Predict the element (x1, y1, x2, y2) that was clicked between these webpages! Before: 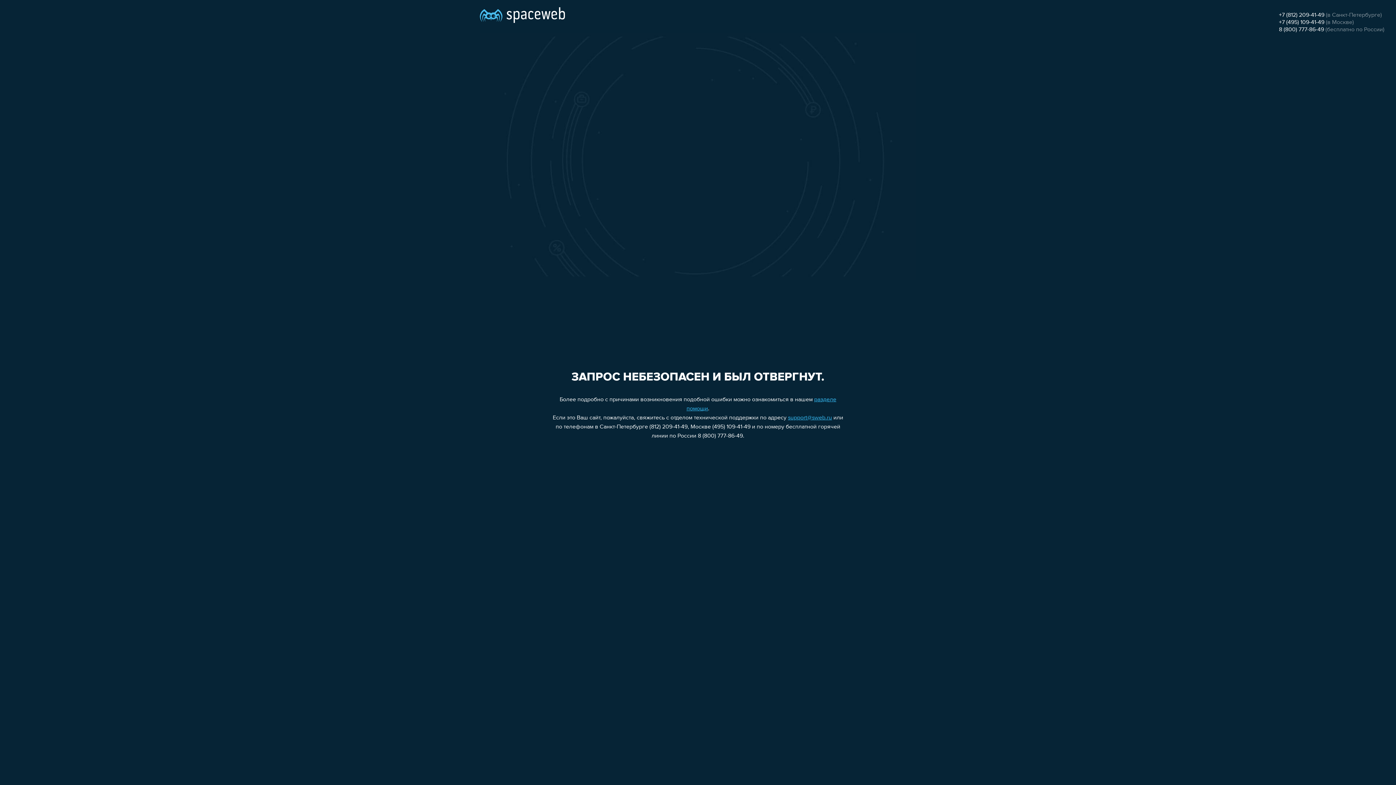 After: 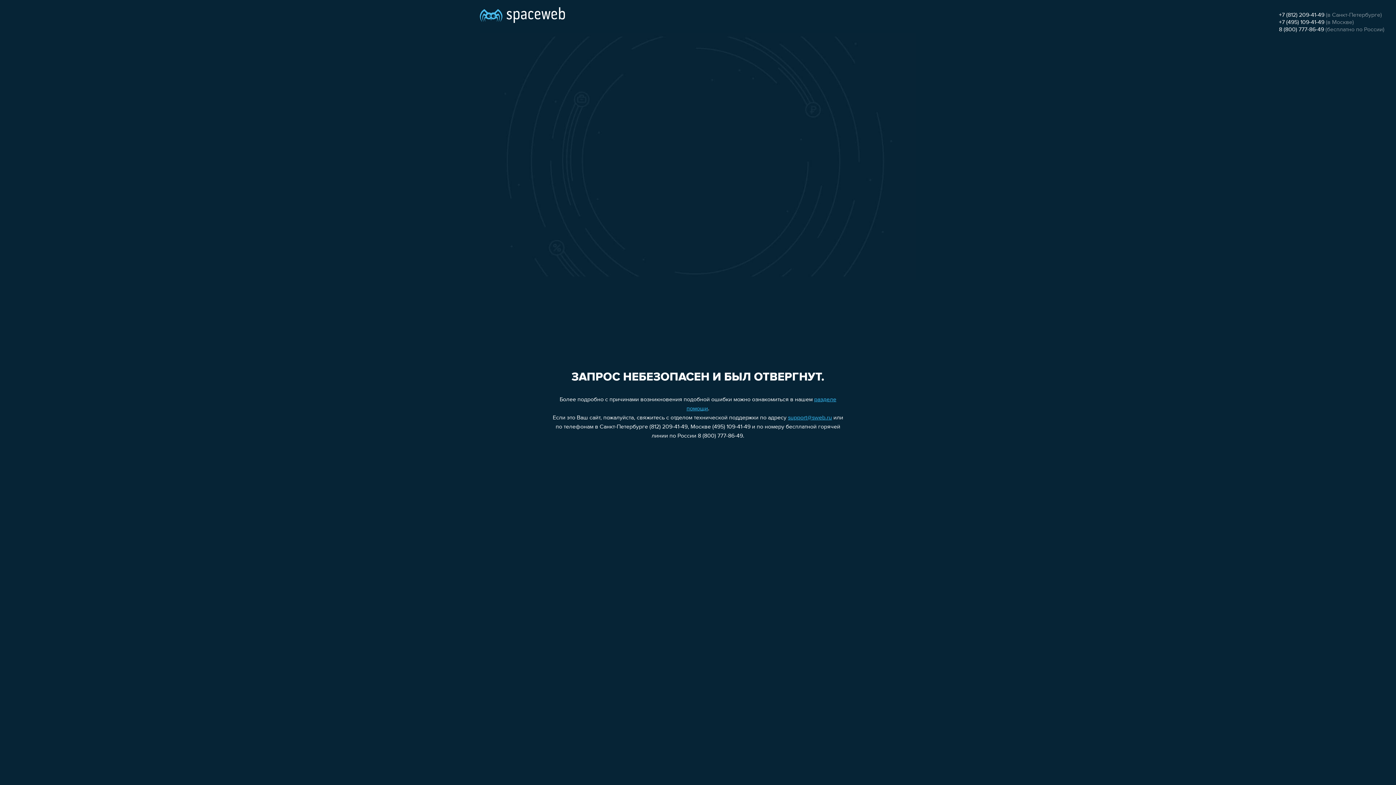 Action: label: support@sweb.ru bbox: (788, 415, 832, 421)